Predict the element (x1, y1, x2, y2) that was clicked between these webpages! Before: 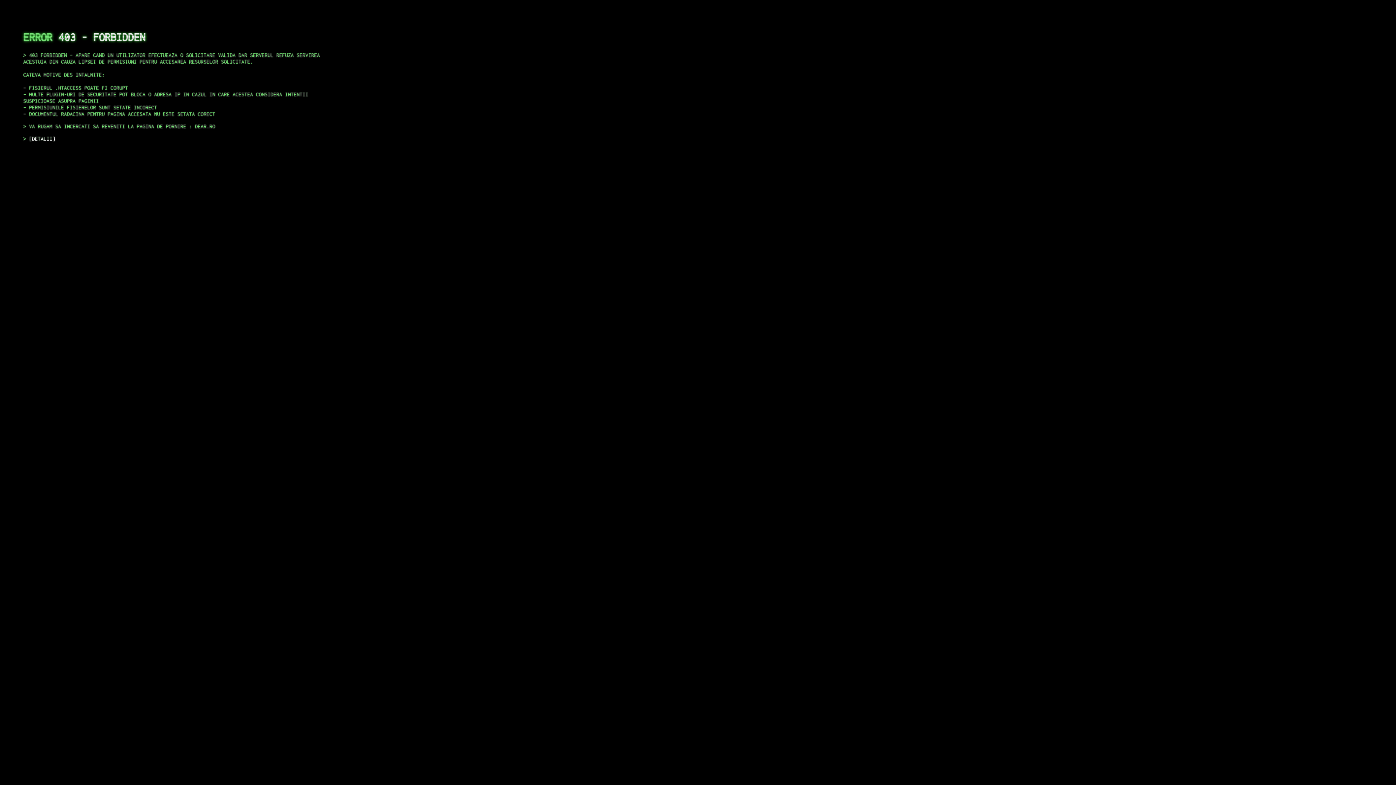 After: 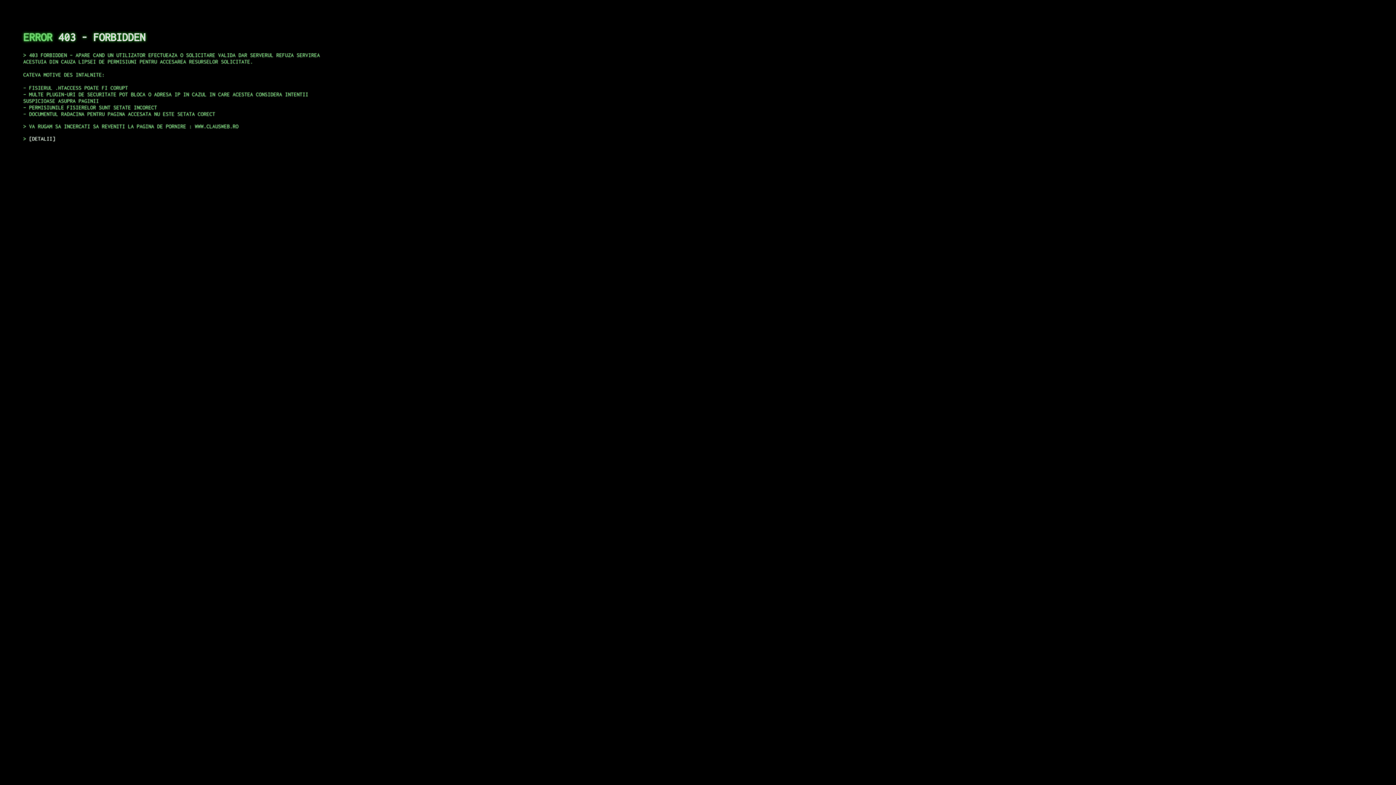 Action: bbox: (29, 135, 55, 141) label: DETALII